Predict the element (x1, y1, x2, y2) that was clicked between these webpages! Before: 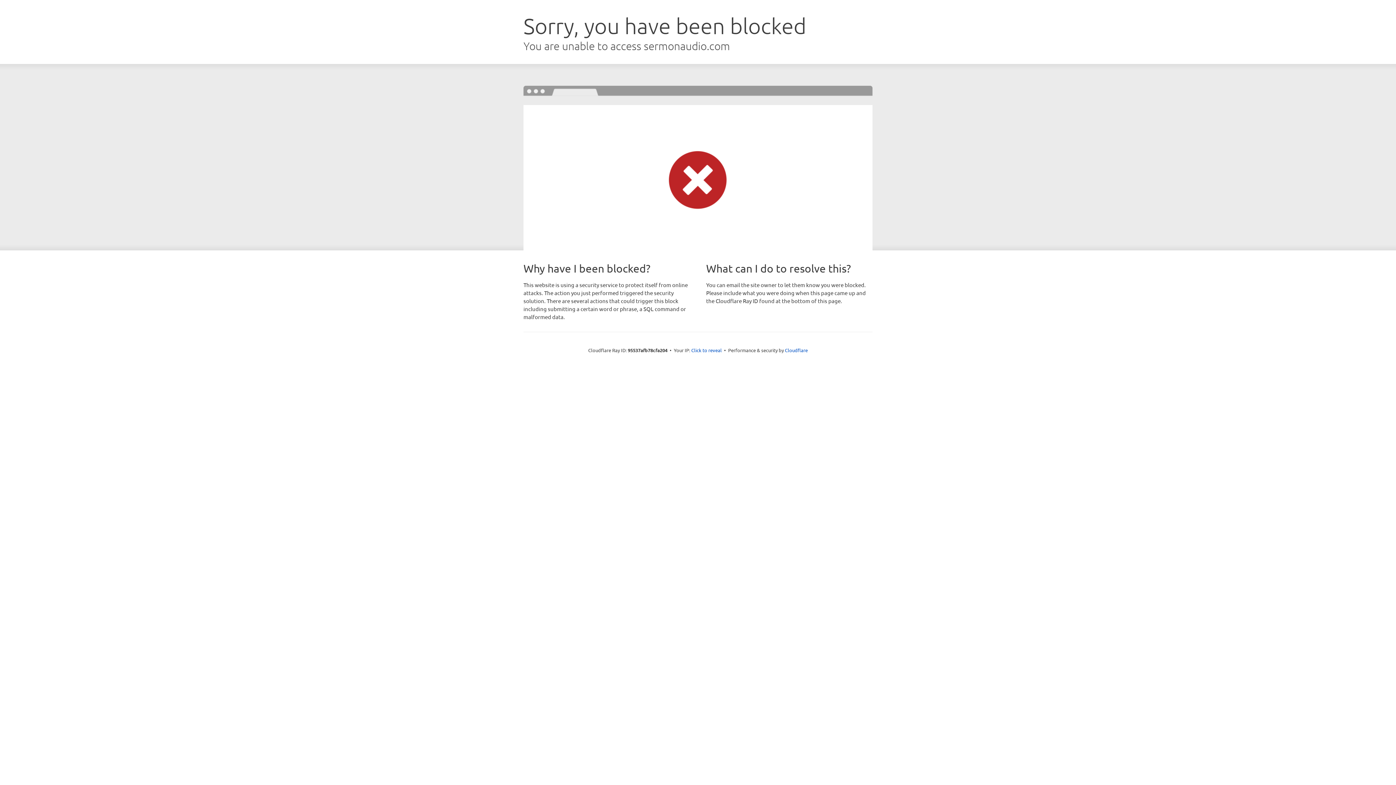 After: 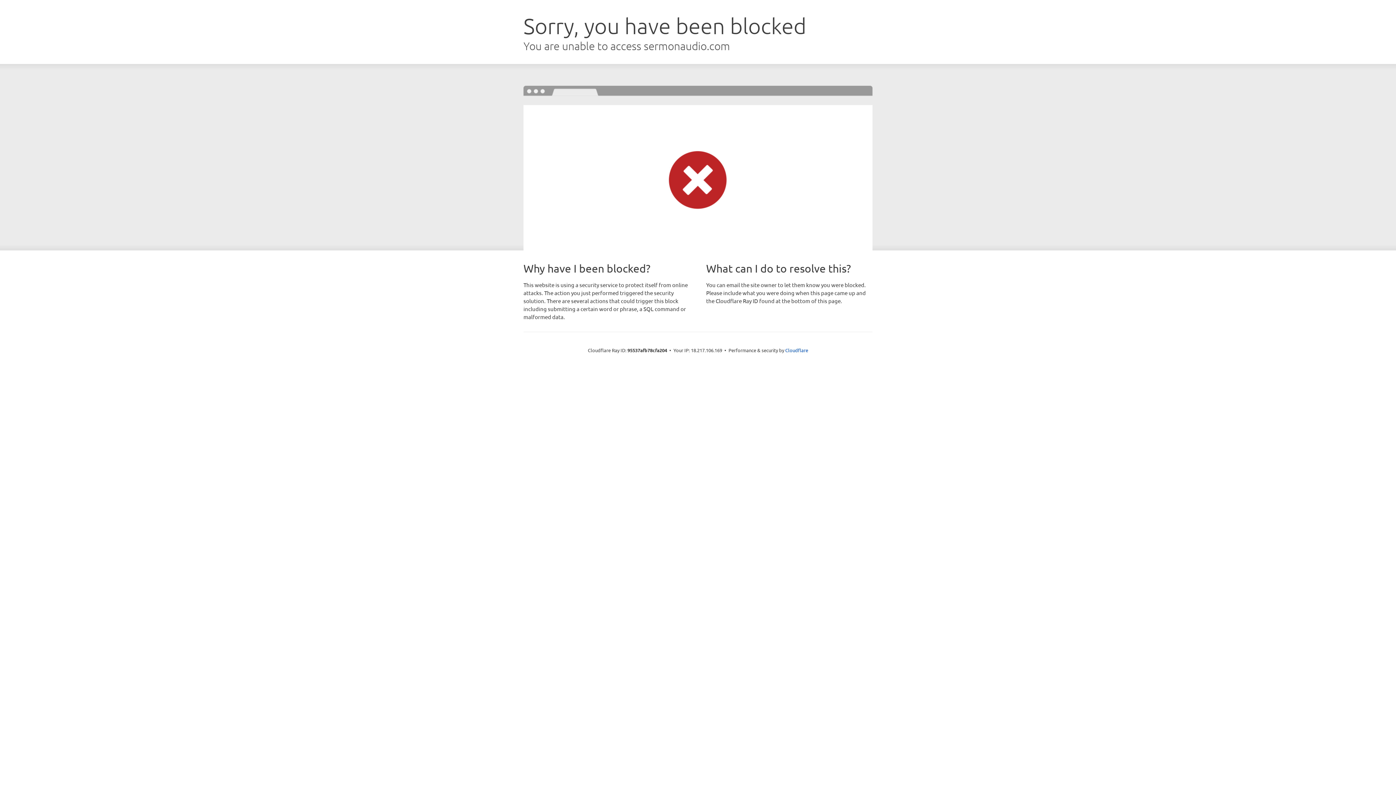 Action: label: Click to reveal bbox: (691, 346, 722, 353)